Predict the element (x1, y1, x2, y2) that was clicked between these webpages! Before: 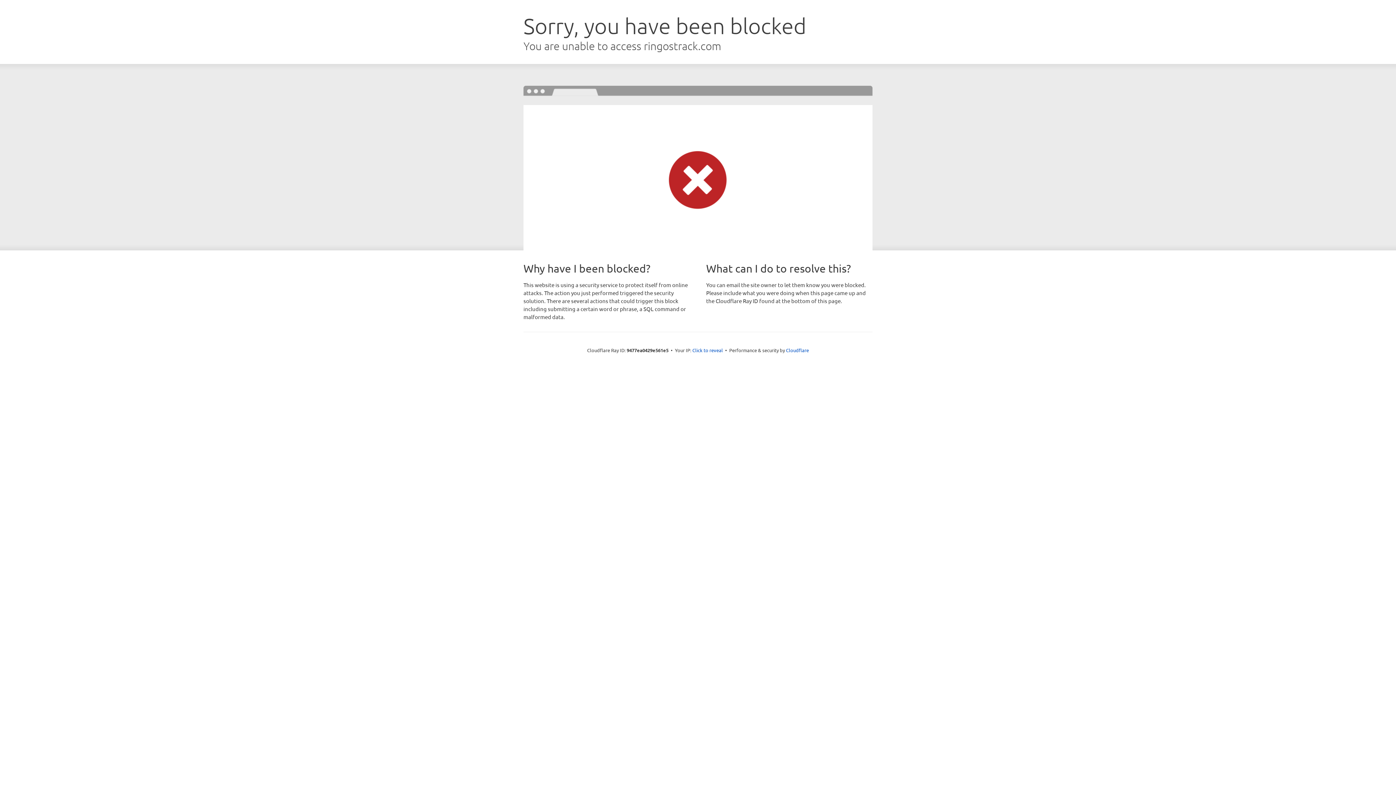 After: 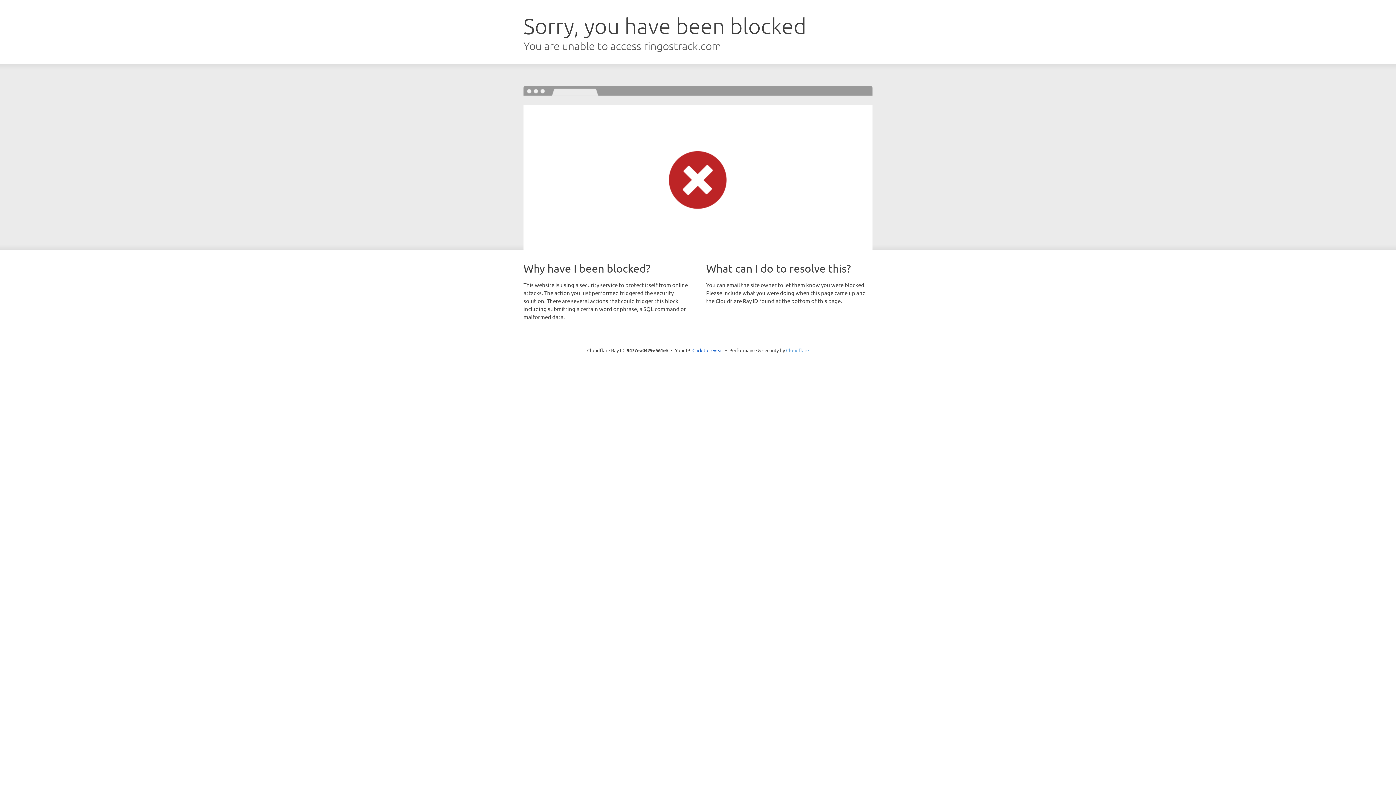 Action: label: Cloudflare bbox: (786, 347, 809, 353)